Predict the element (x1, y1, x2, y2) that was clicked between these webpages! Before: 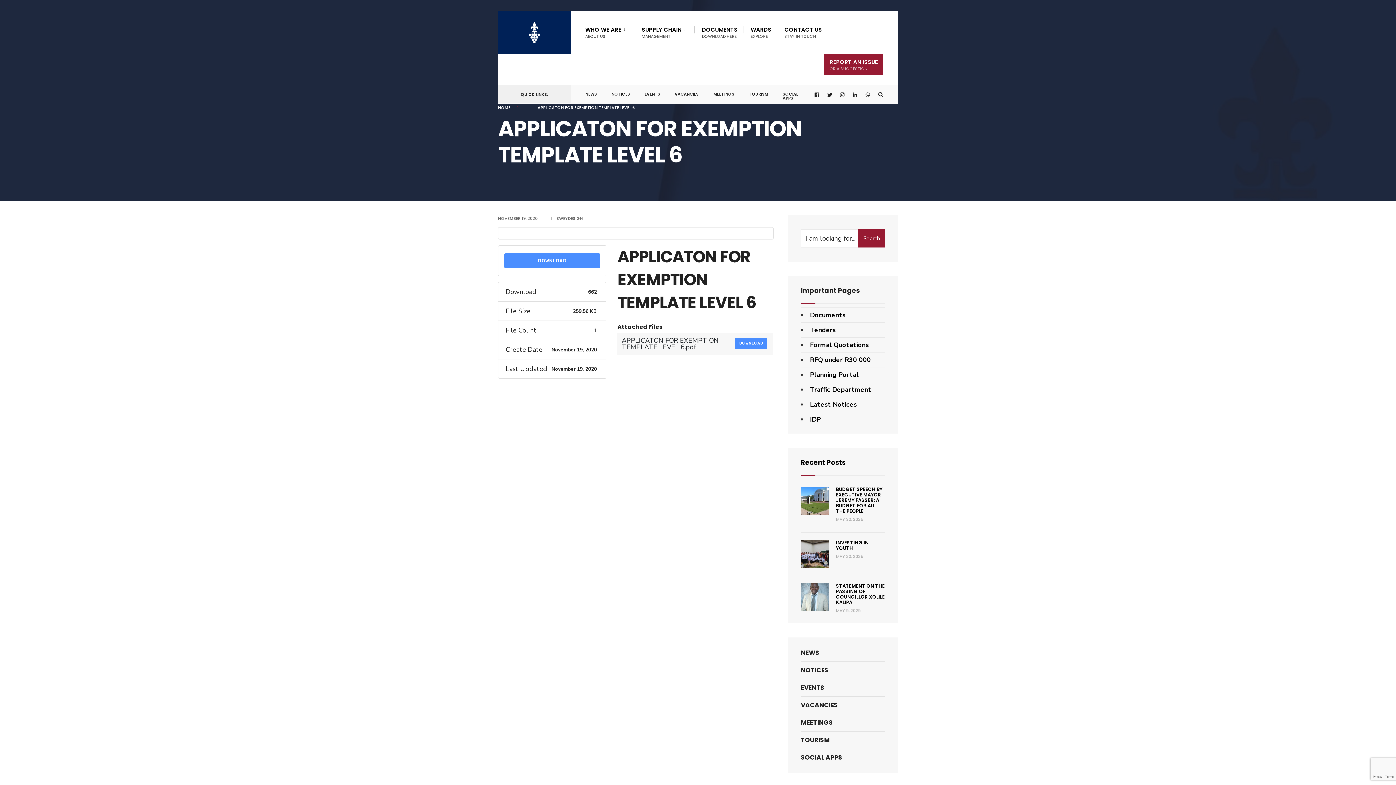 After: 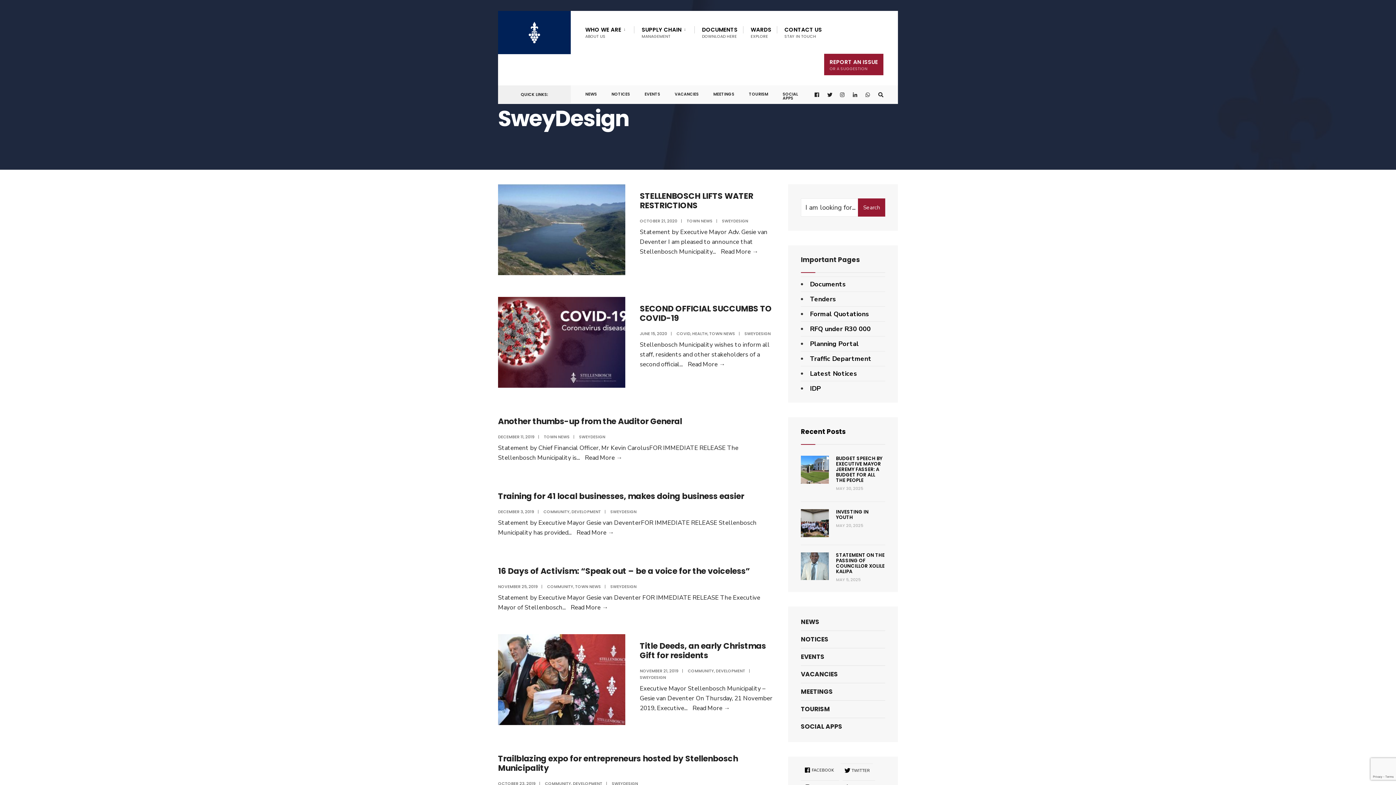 Action: label: SWEYDESIGN bbox: (556, 215, 582, 221)